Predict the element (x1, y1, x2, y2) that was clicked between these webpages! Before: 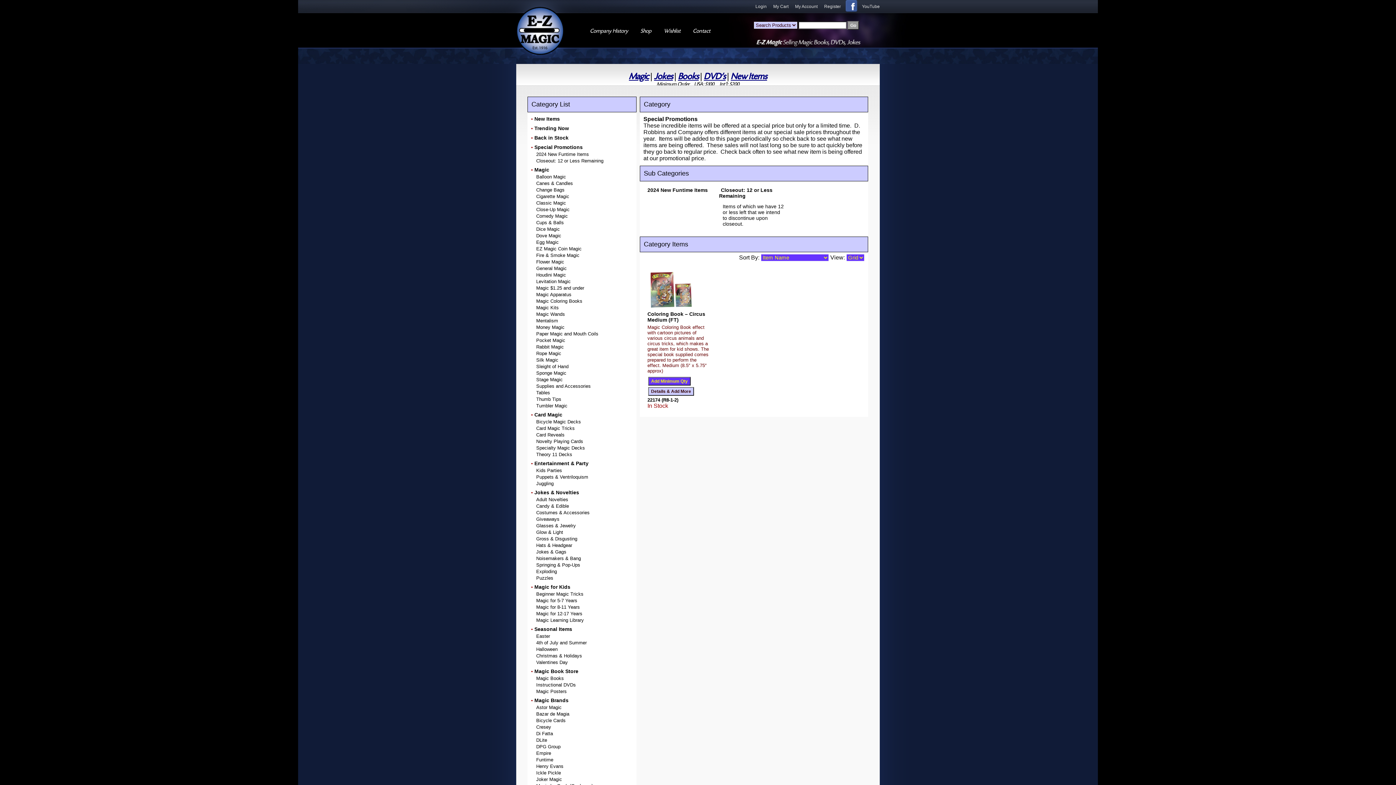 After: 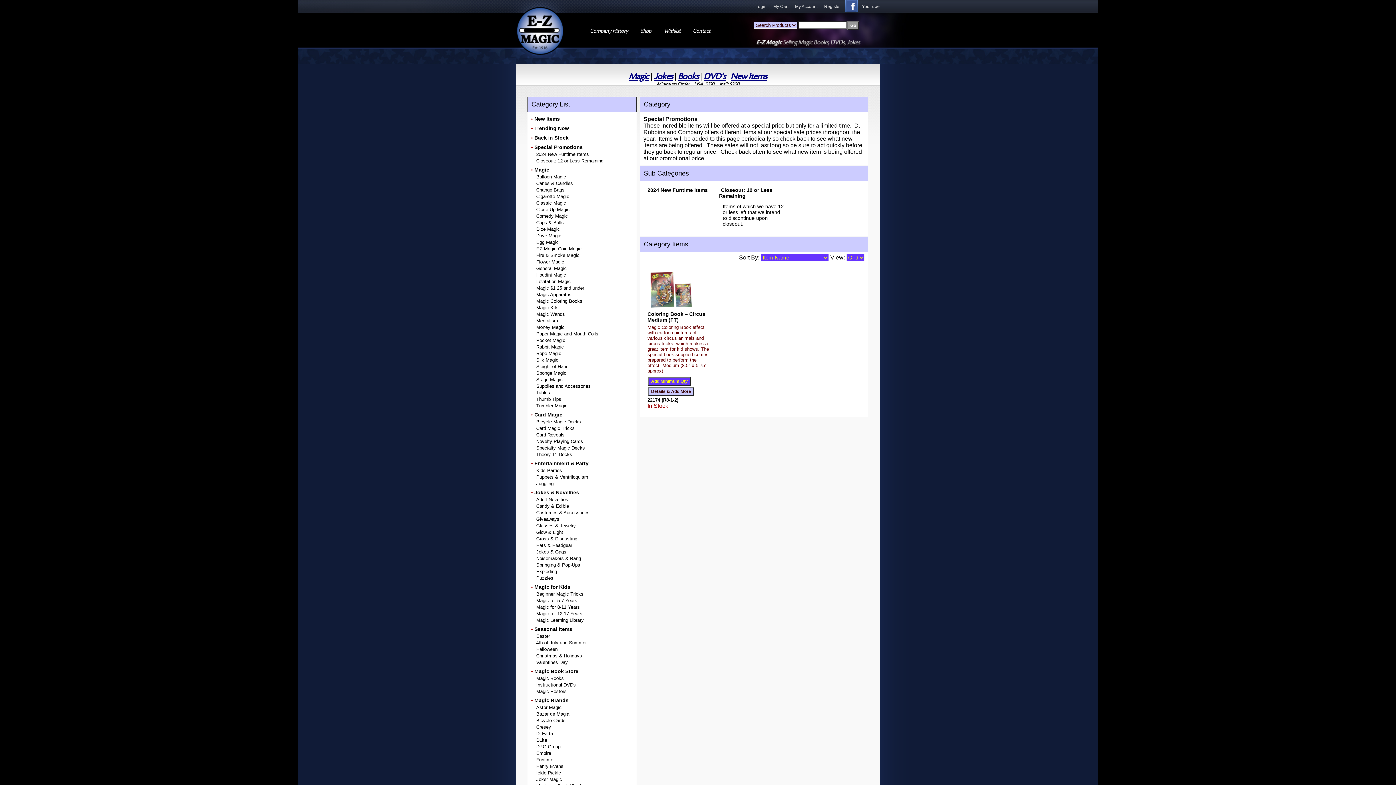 Action: bbox: (845, 0, 858, 11)